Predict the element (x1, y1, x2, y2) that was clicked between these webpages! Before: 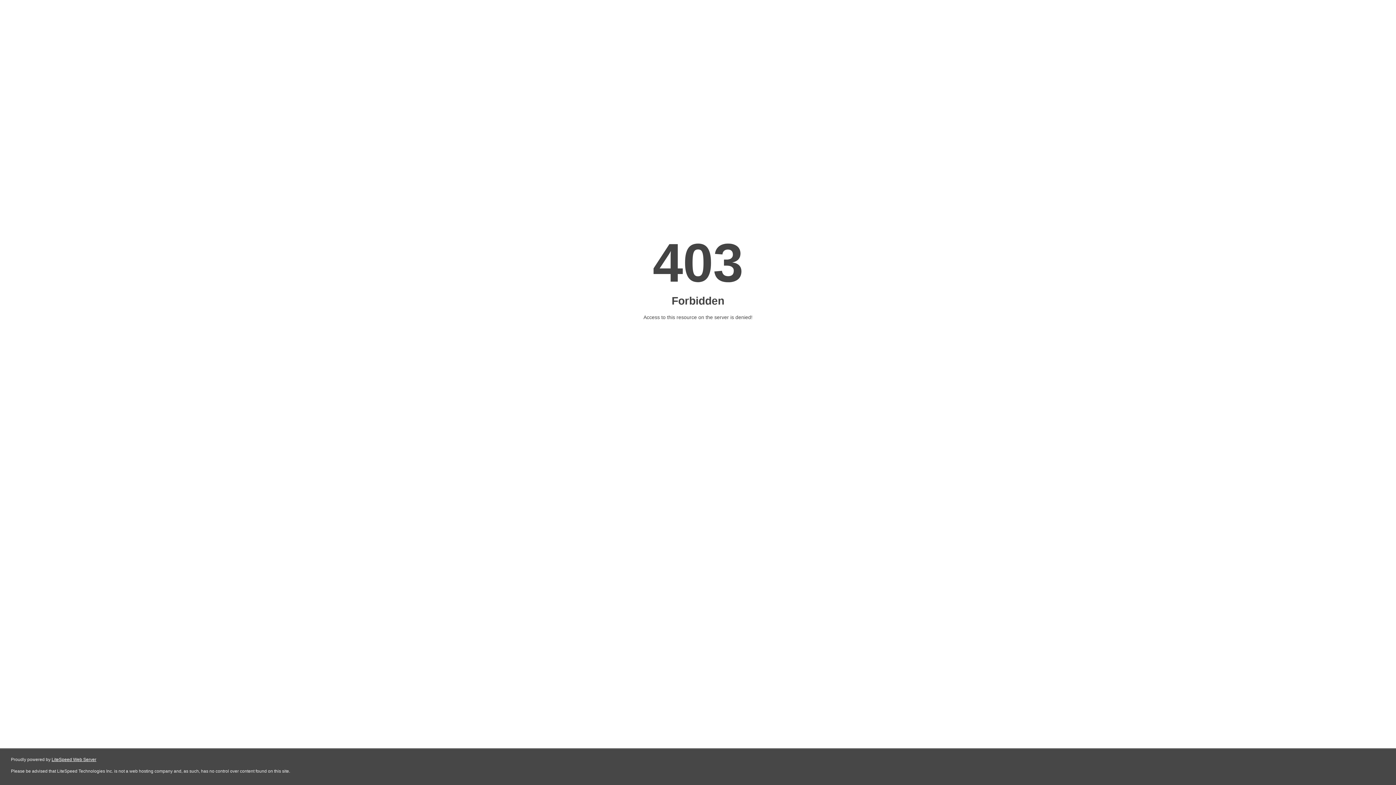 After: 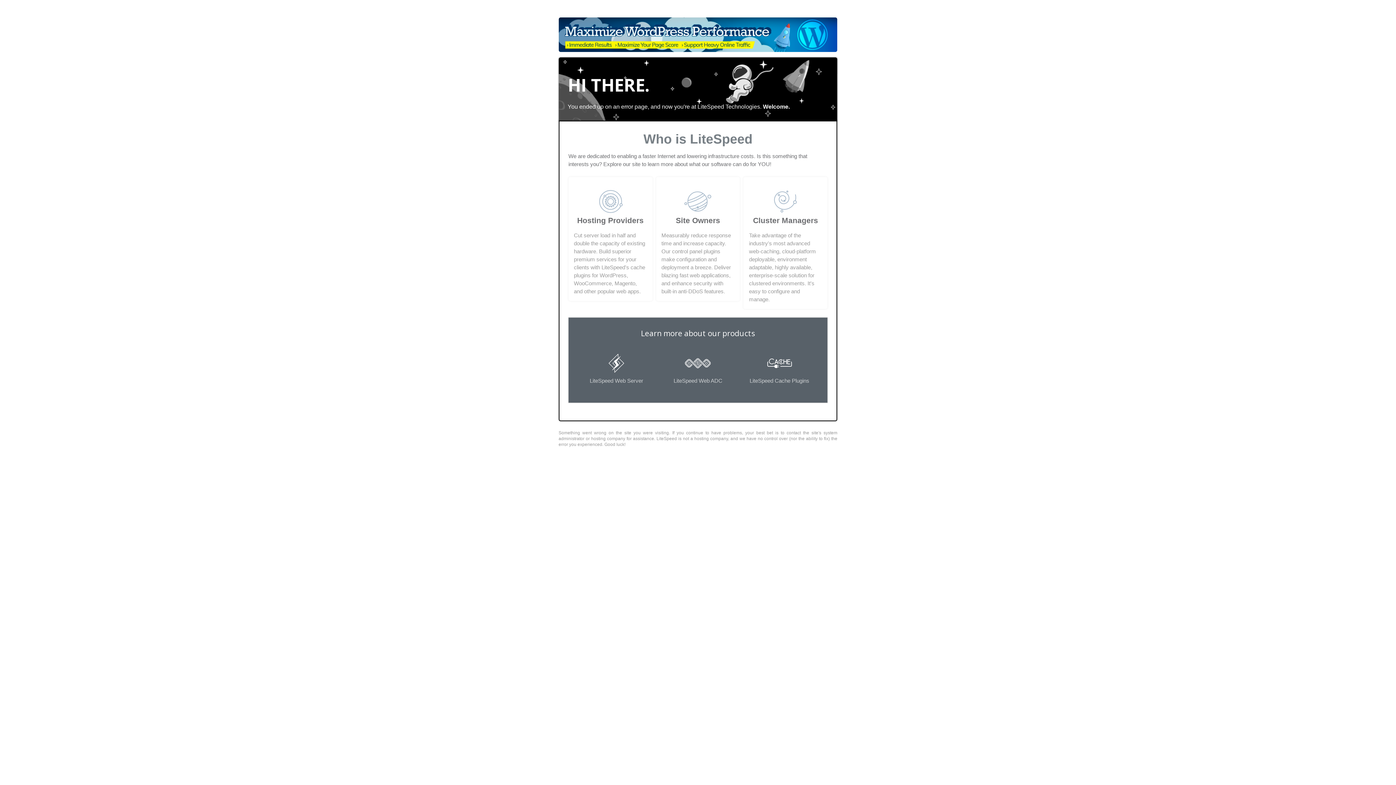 Action: bbox: (51, 757, 96, 762) label: LiteSpeed Web Server